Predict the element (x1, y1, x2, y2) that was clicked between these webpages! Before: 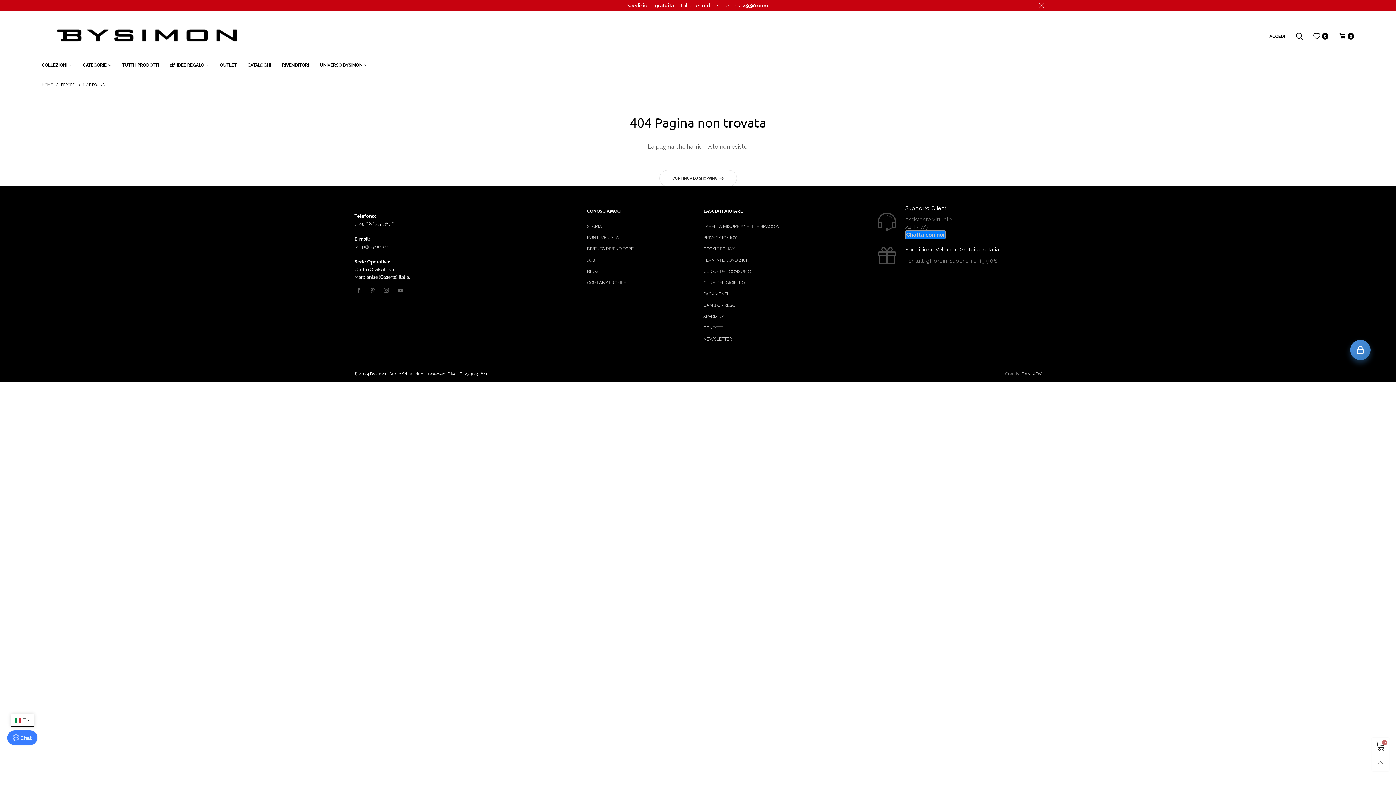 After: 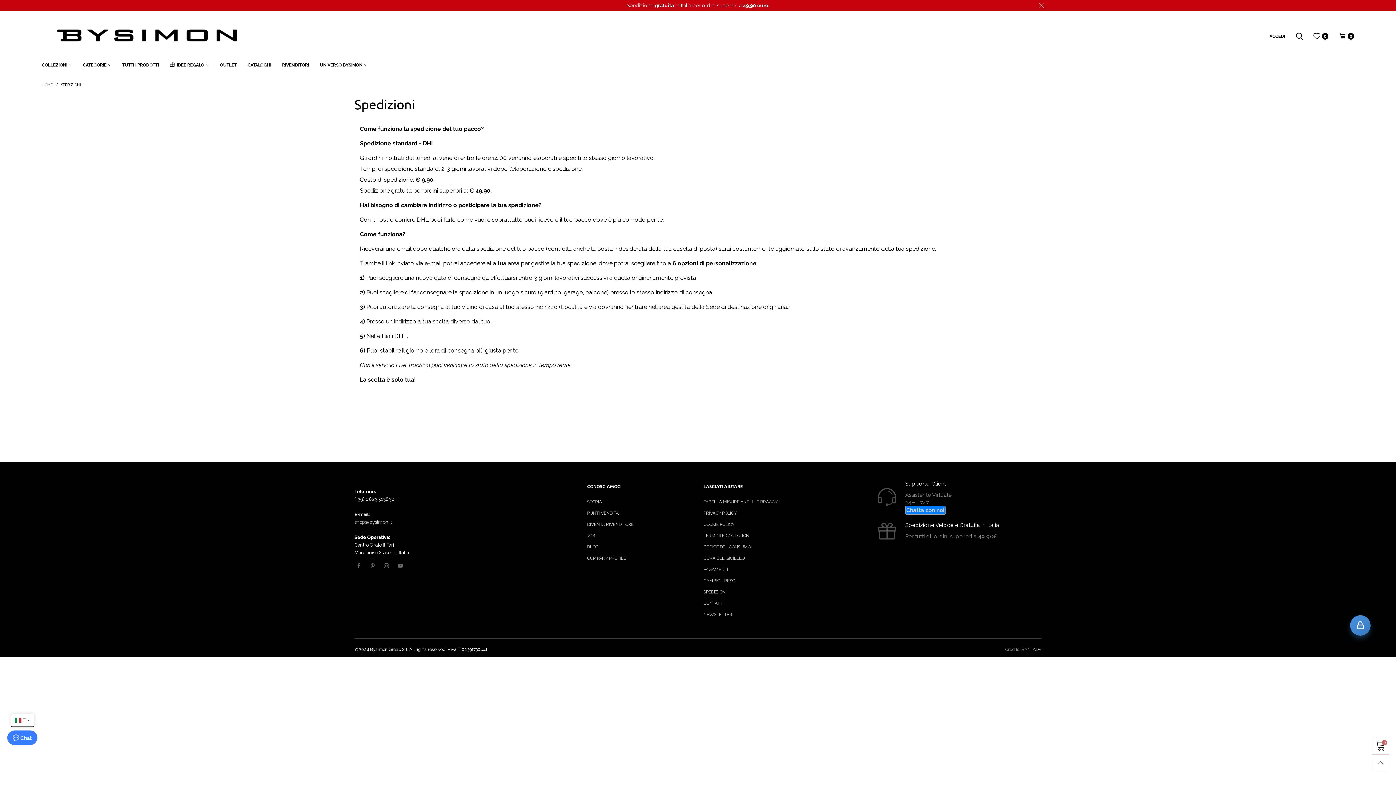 Action: label: SPEDIZIONI bbox: (703, 311, 867, 322)